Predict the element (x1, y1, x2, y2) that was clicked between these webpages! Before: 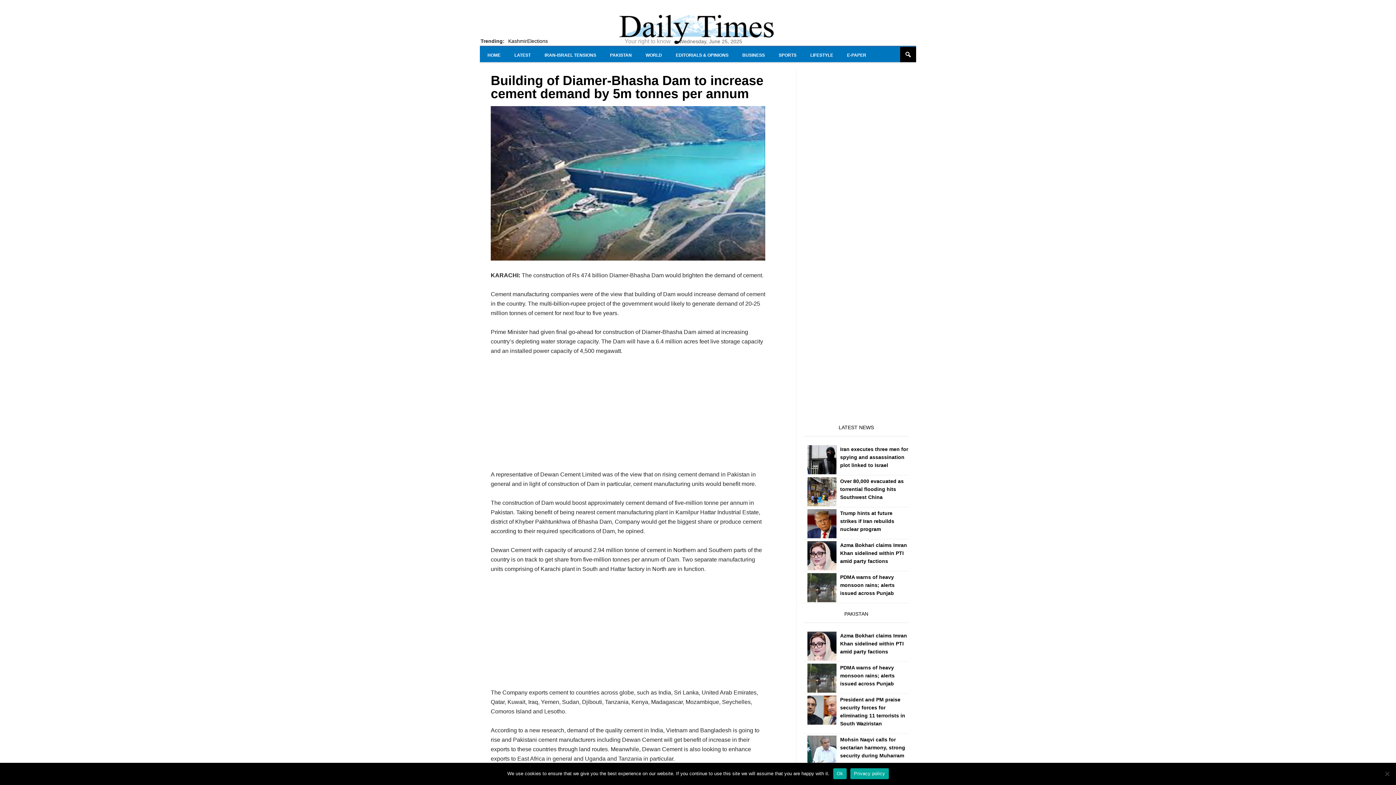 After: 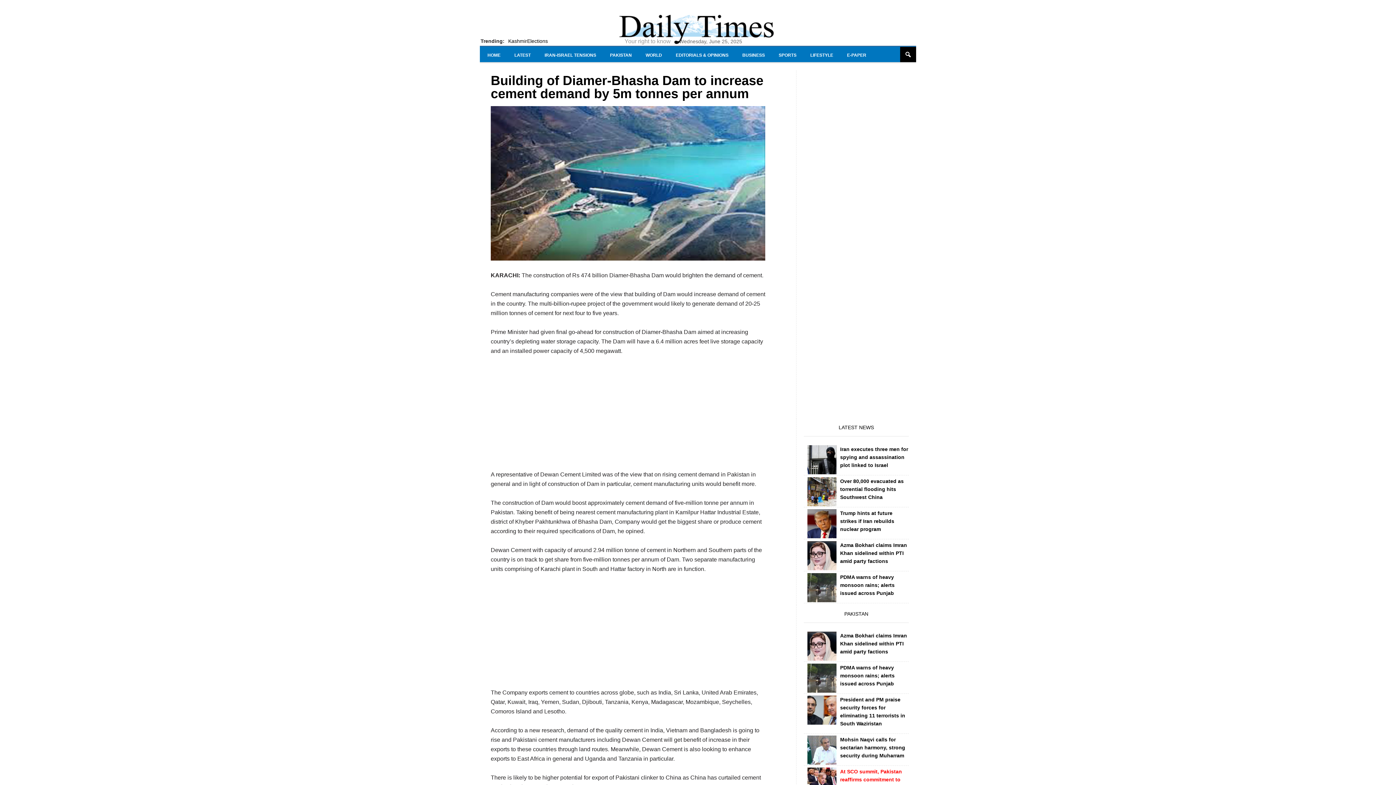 Action: label: Ok bbox: (833, 768, 846, 779)